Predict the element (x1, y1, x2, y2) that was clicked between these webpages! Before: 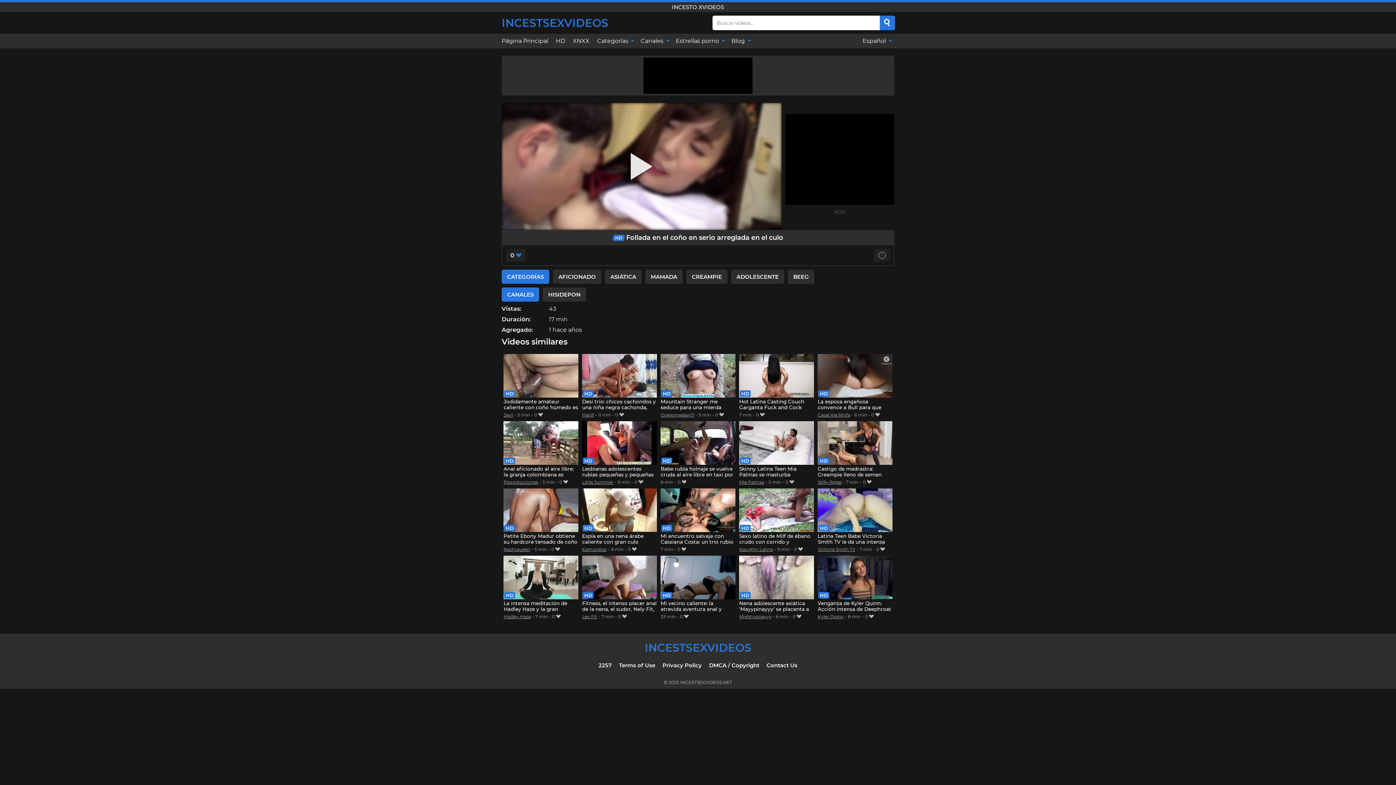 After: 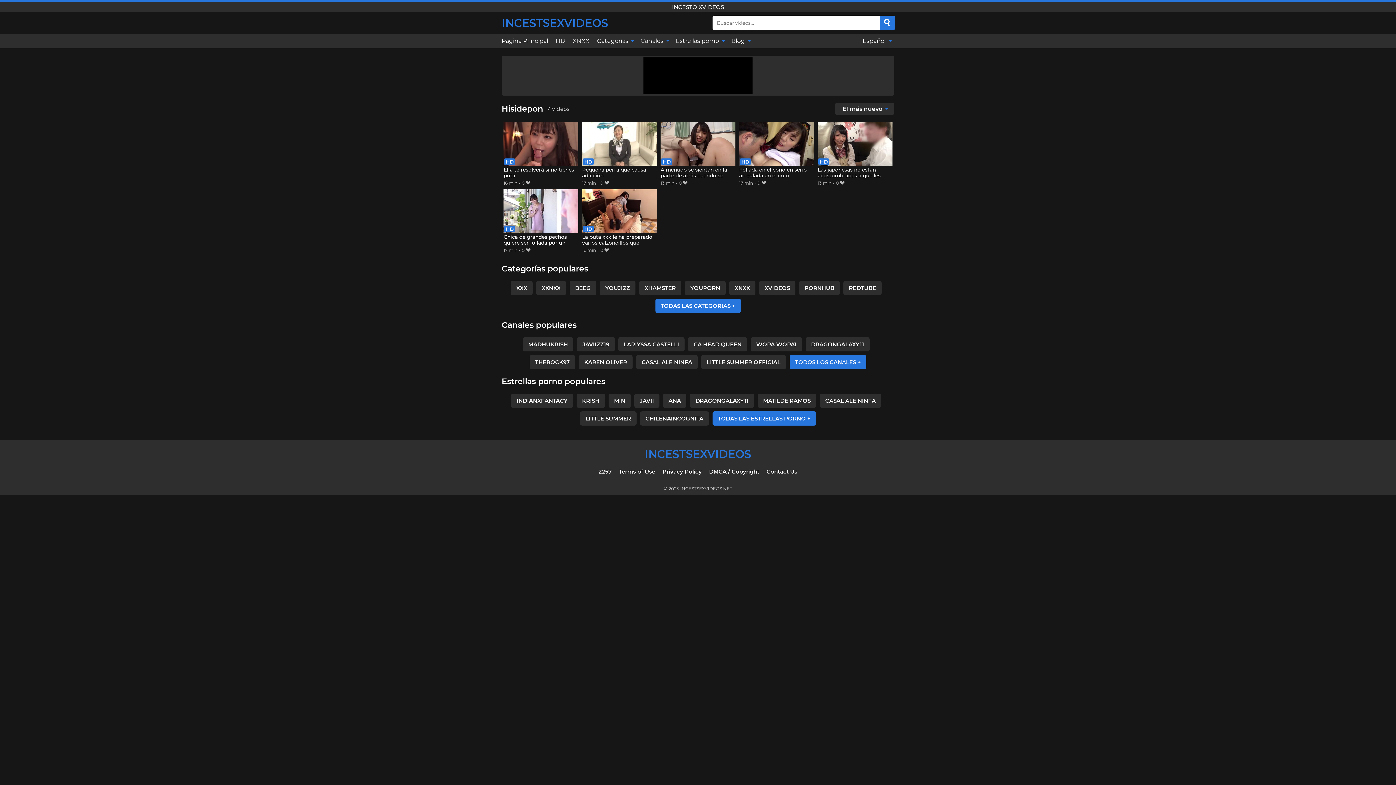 Action: bbox: (542, 287, 586, 301) label: HISIDEPON